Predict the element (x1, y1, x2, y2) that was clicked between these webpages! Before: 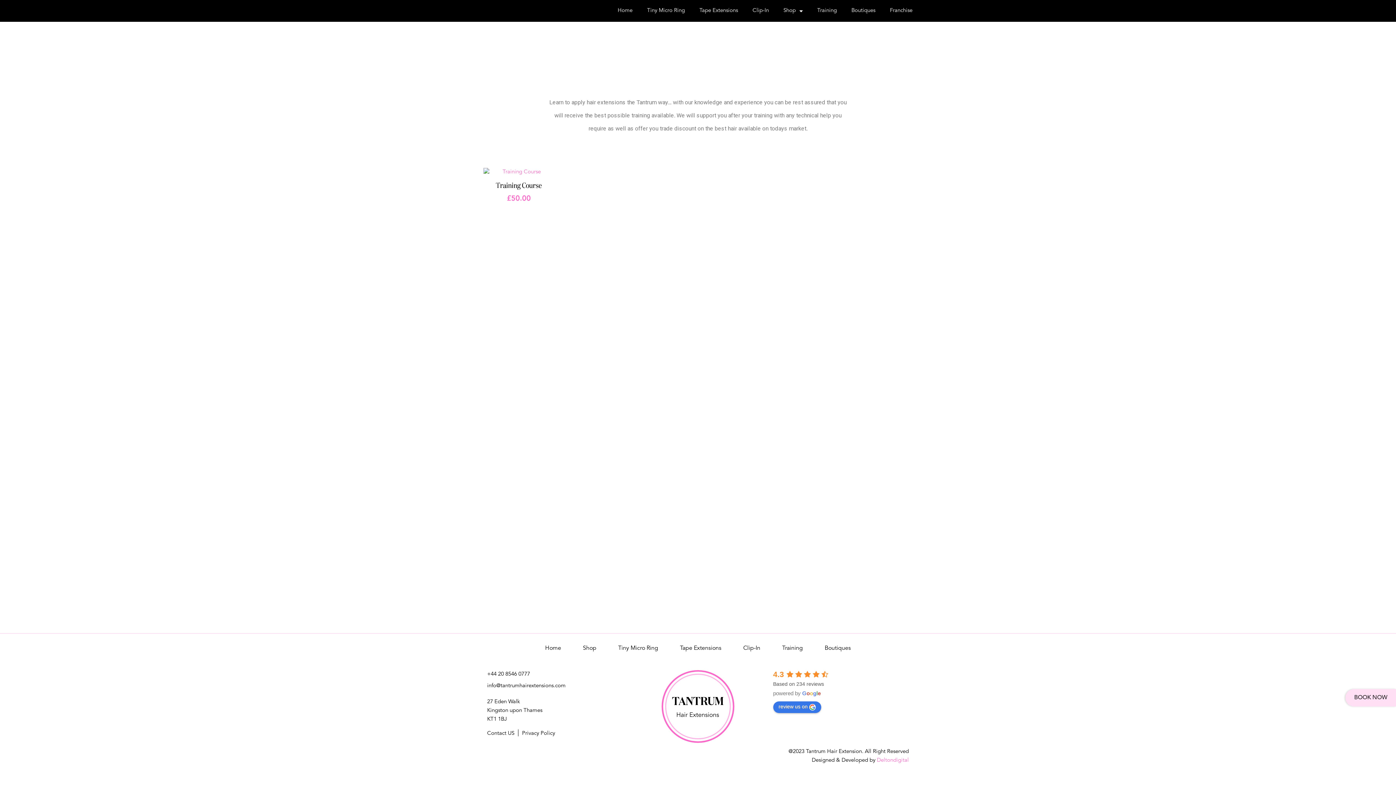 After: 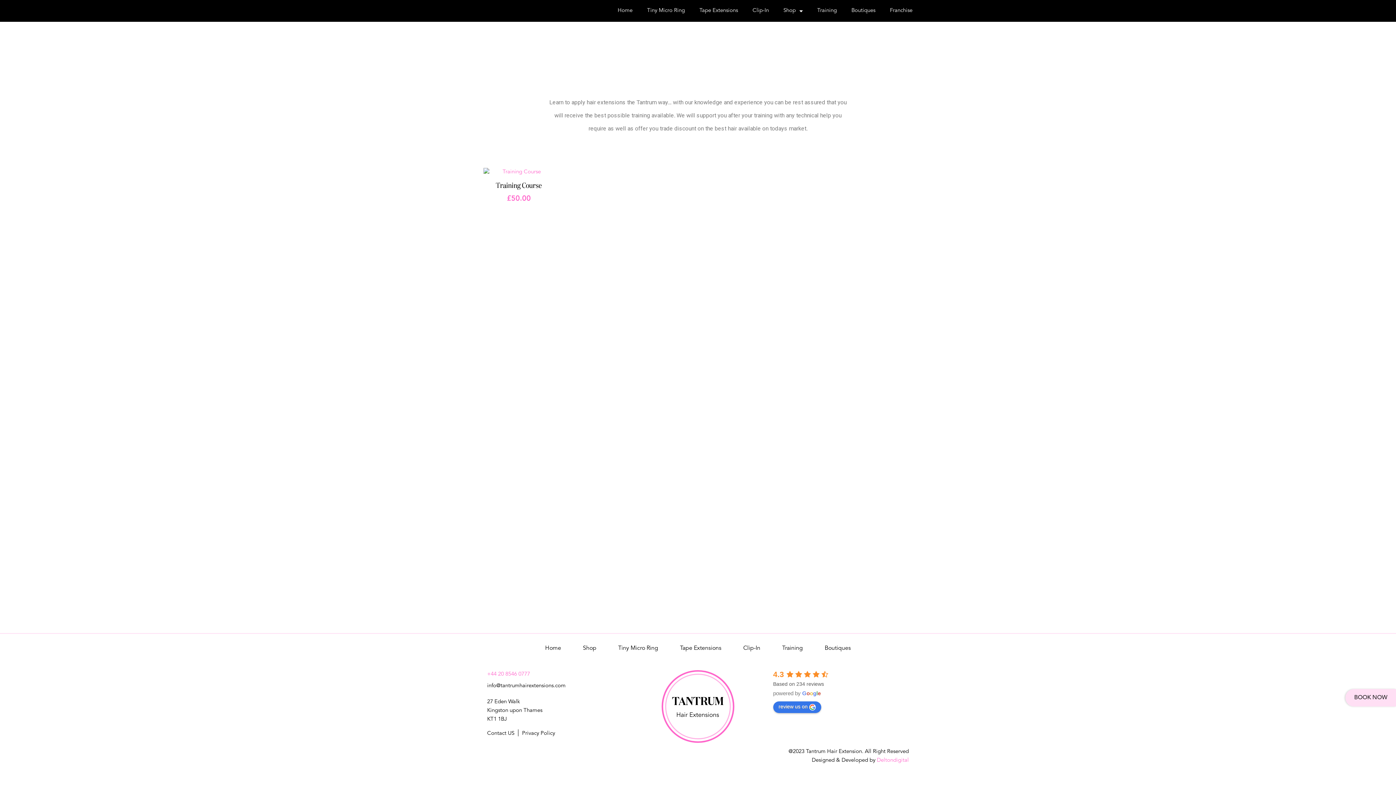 Action: label: +44 20 8546 0777 bbox: (487, 670, 623, 679)